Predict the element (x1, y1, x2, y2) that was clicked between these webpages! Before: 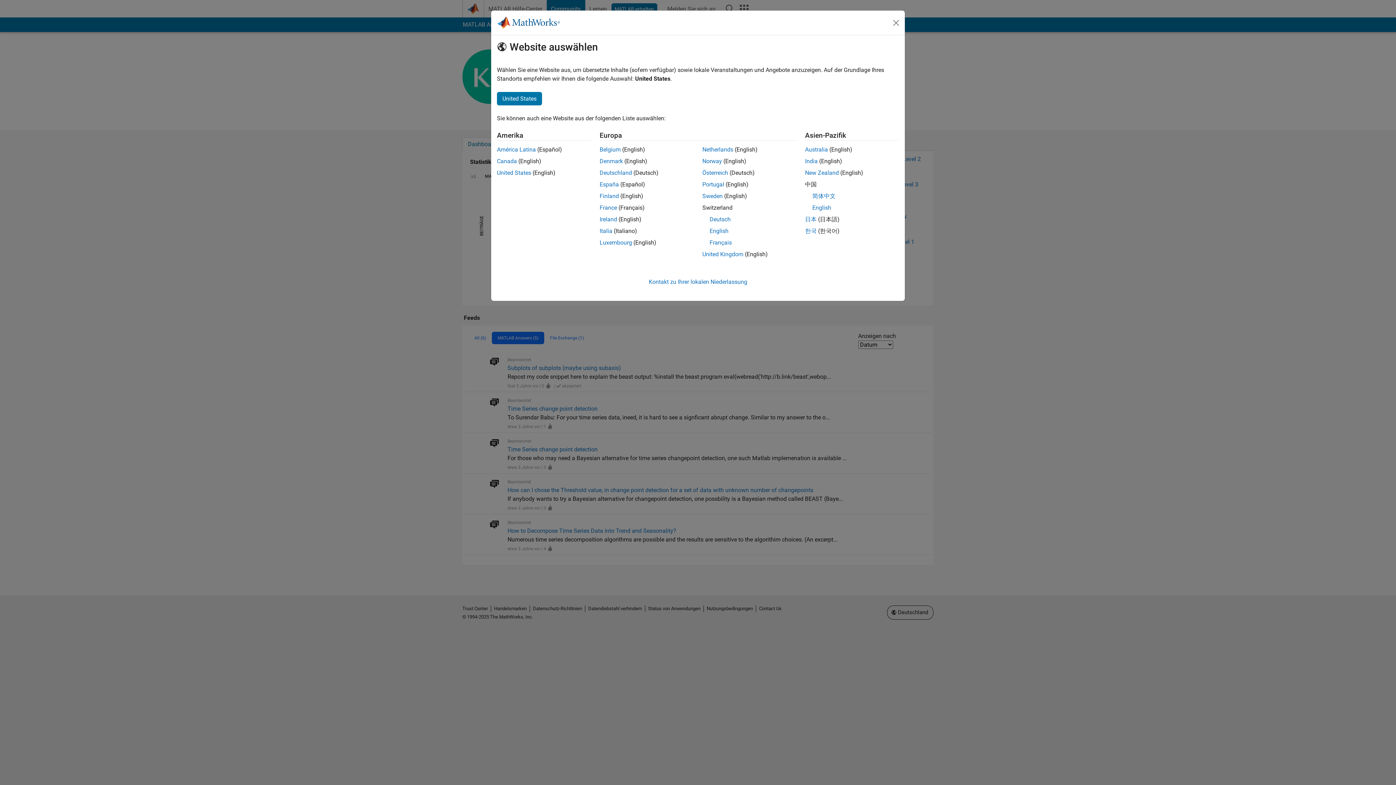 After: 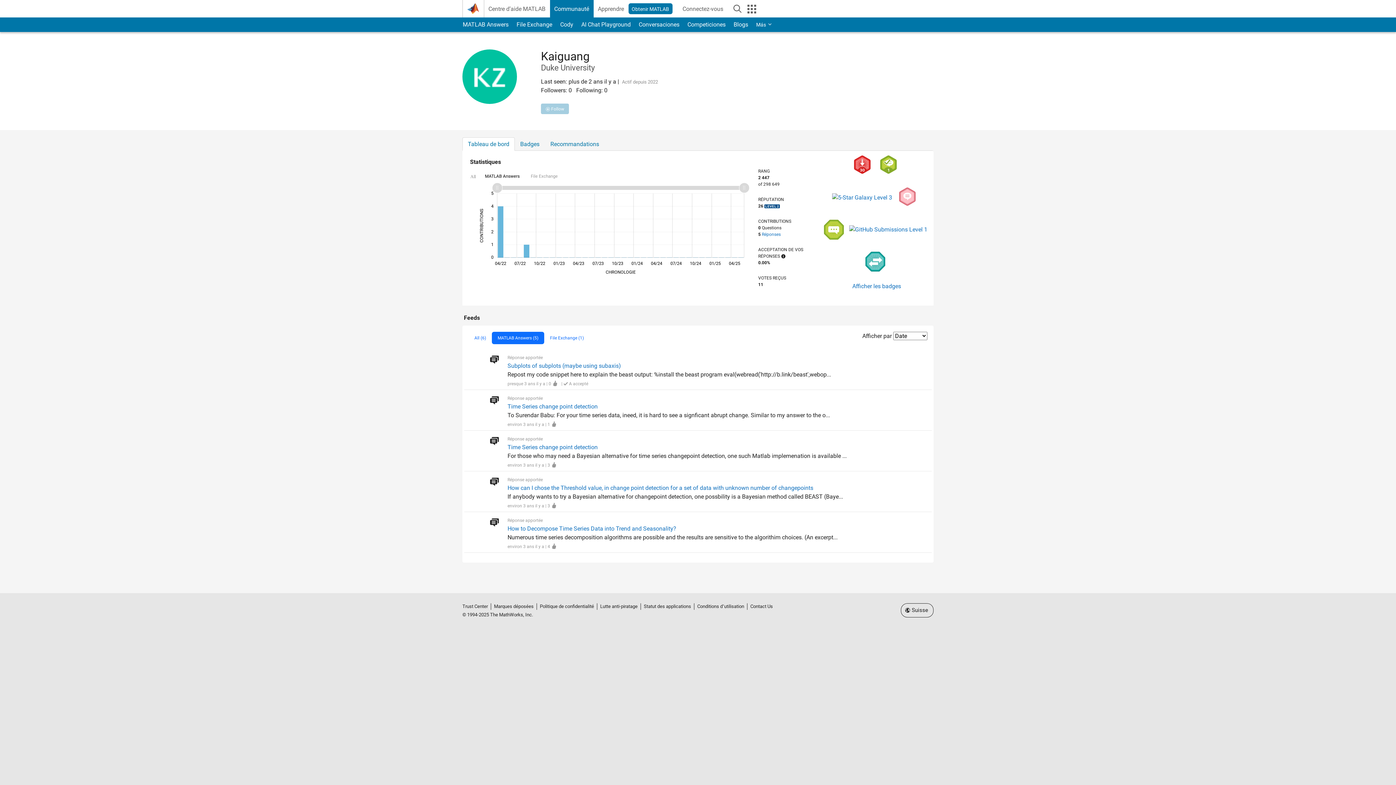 Action: label: Français bbox: (709, 239, 732, 246)